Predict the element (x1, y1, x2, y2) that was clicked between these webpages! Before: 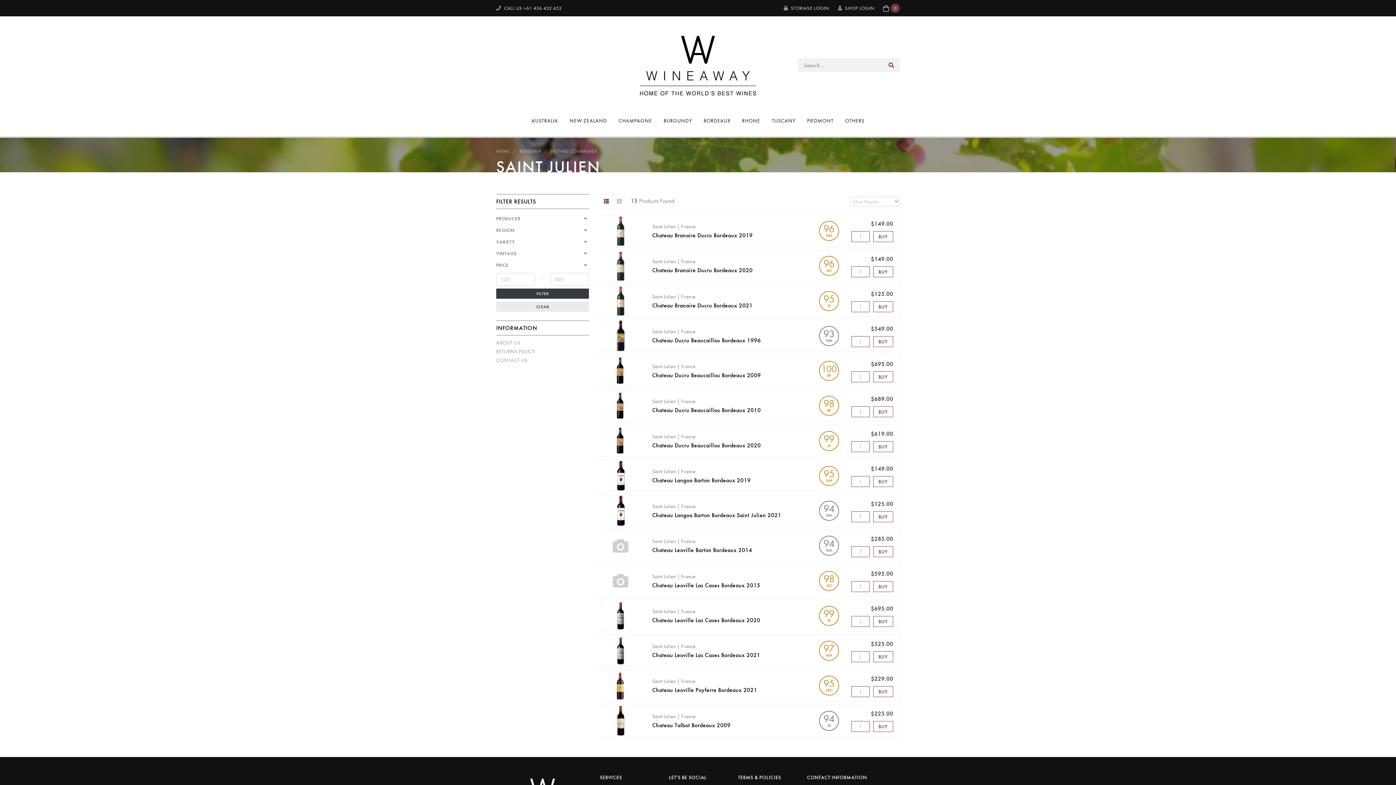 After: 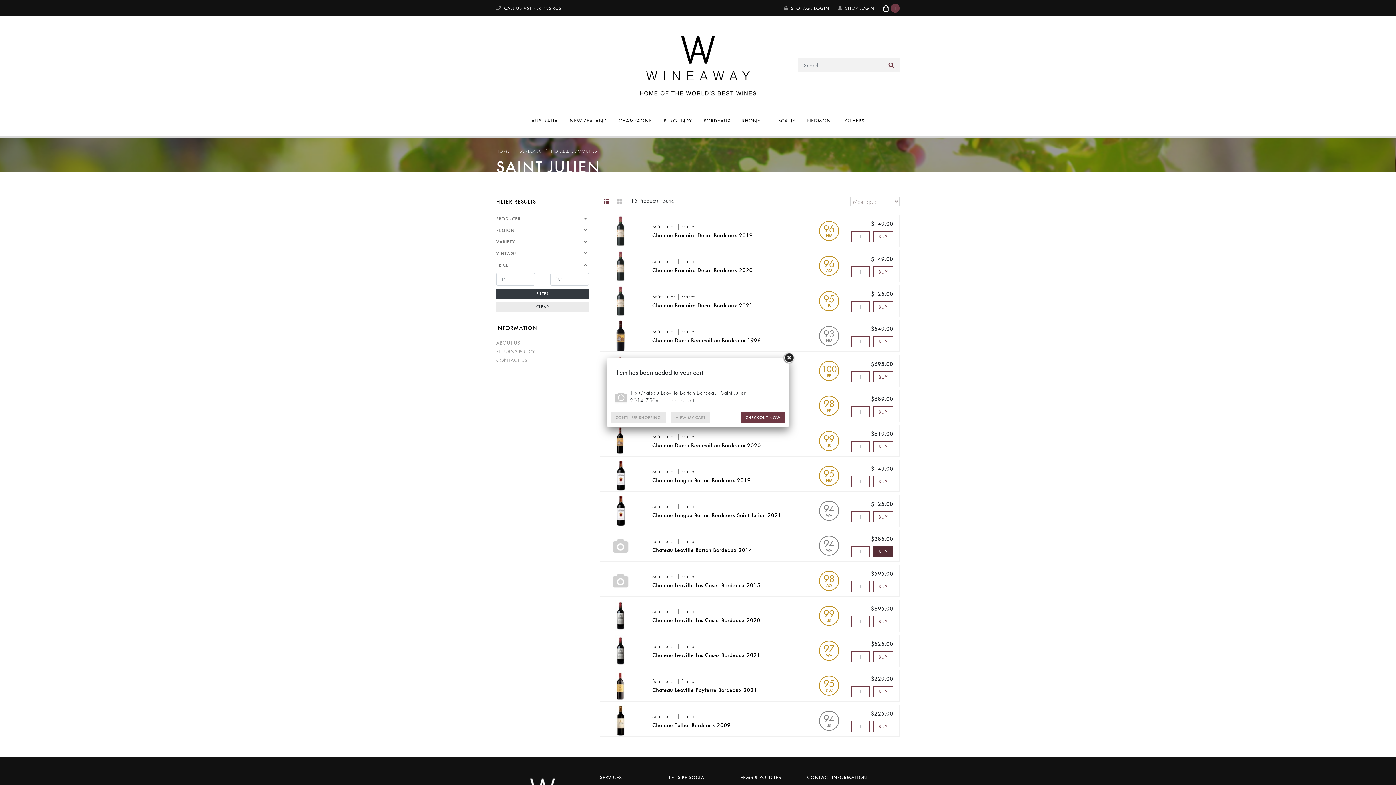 Action: bbox: (873, 546, 893, 557) label: BUY